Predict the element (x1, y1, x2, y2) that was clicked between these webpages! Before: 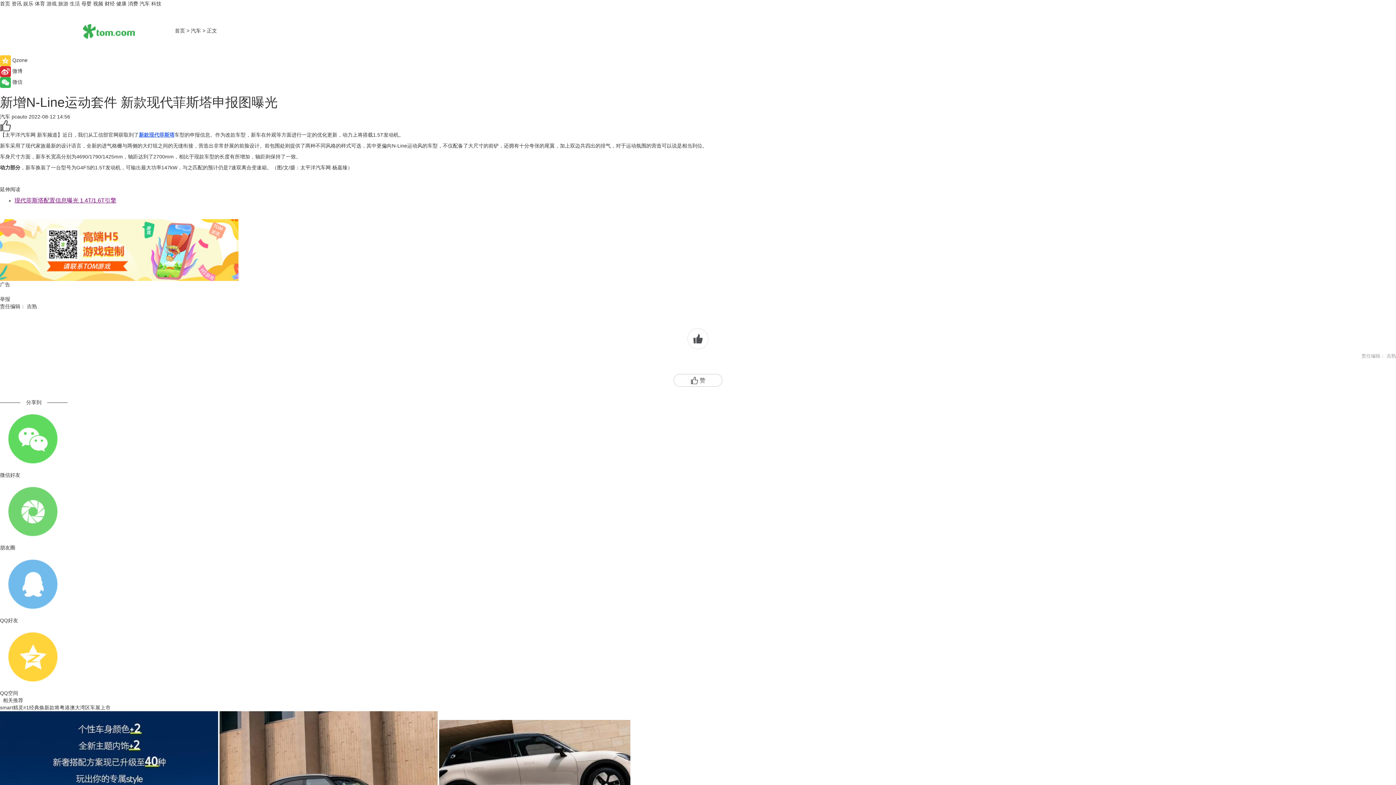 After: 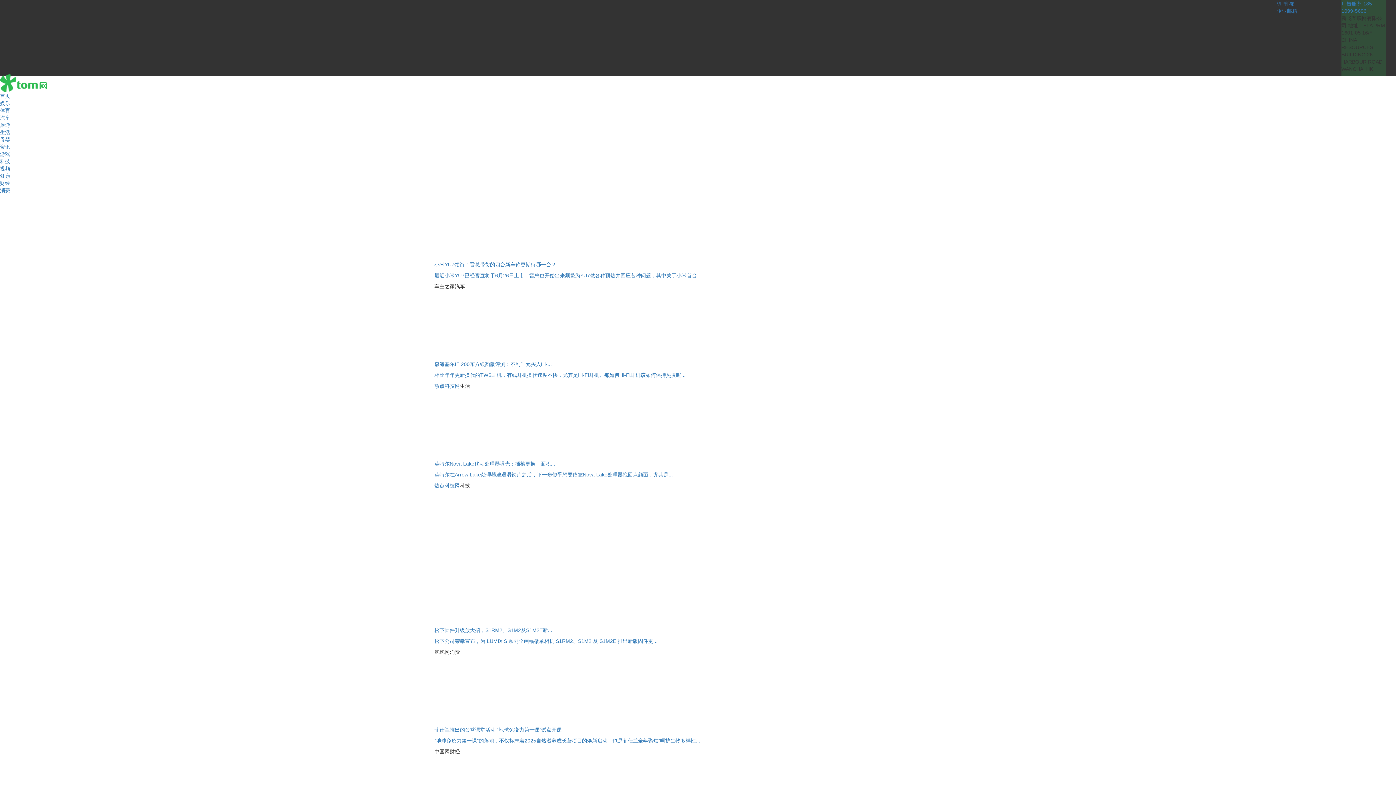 Action: label: 首页 bbox: (0, 0, 10, 6)